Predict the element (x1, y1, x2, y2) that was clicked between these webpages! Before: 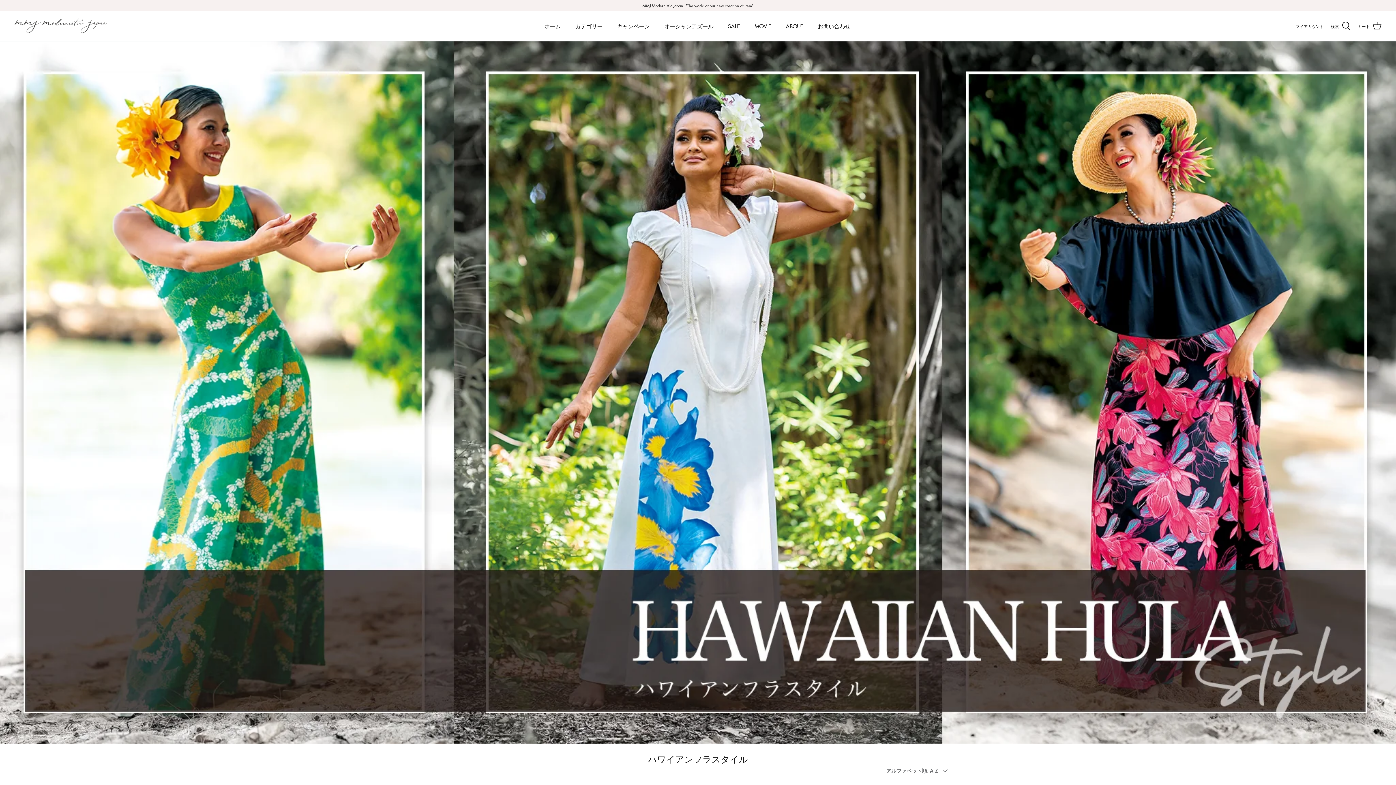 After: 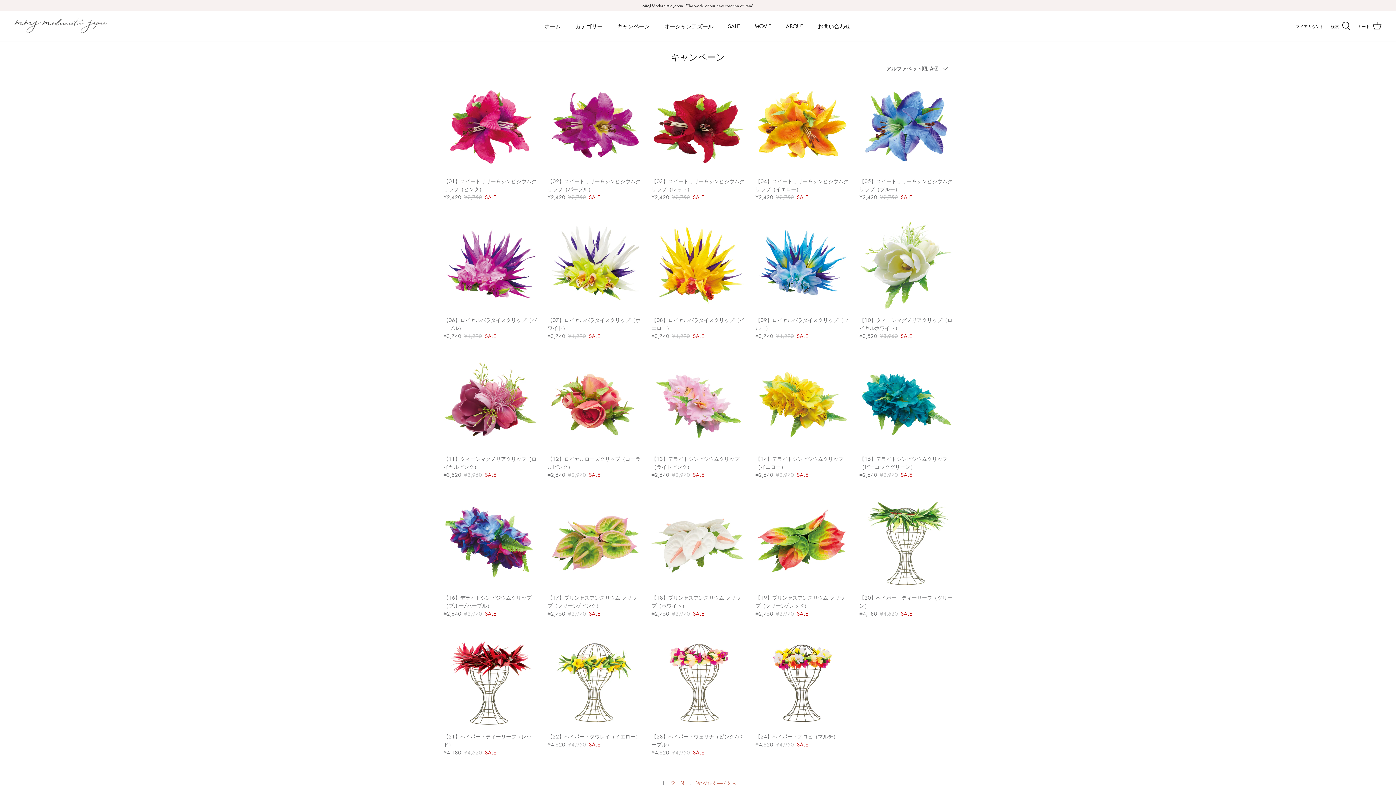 Action: label: キャンペーン bbox: (610, 14, 656, 38)